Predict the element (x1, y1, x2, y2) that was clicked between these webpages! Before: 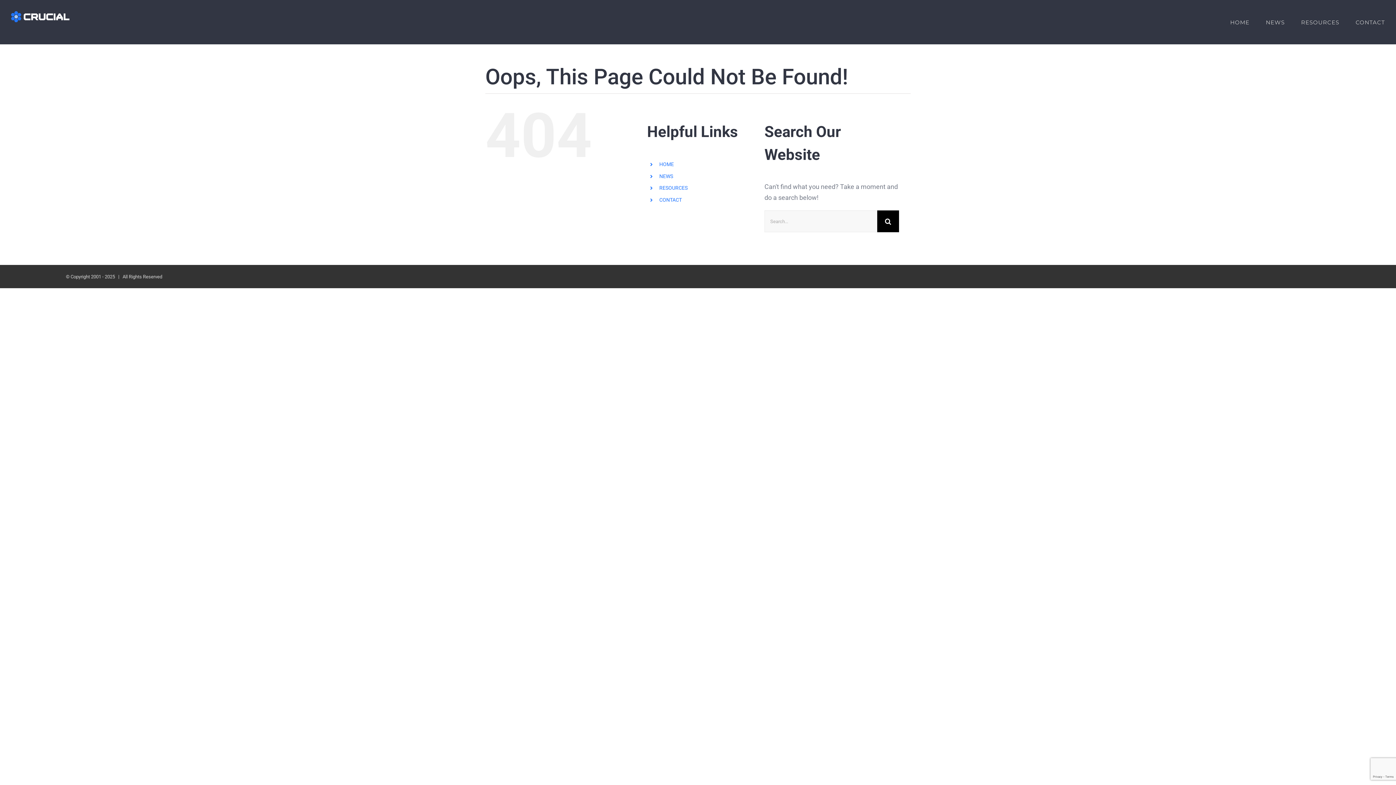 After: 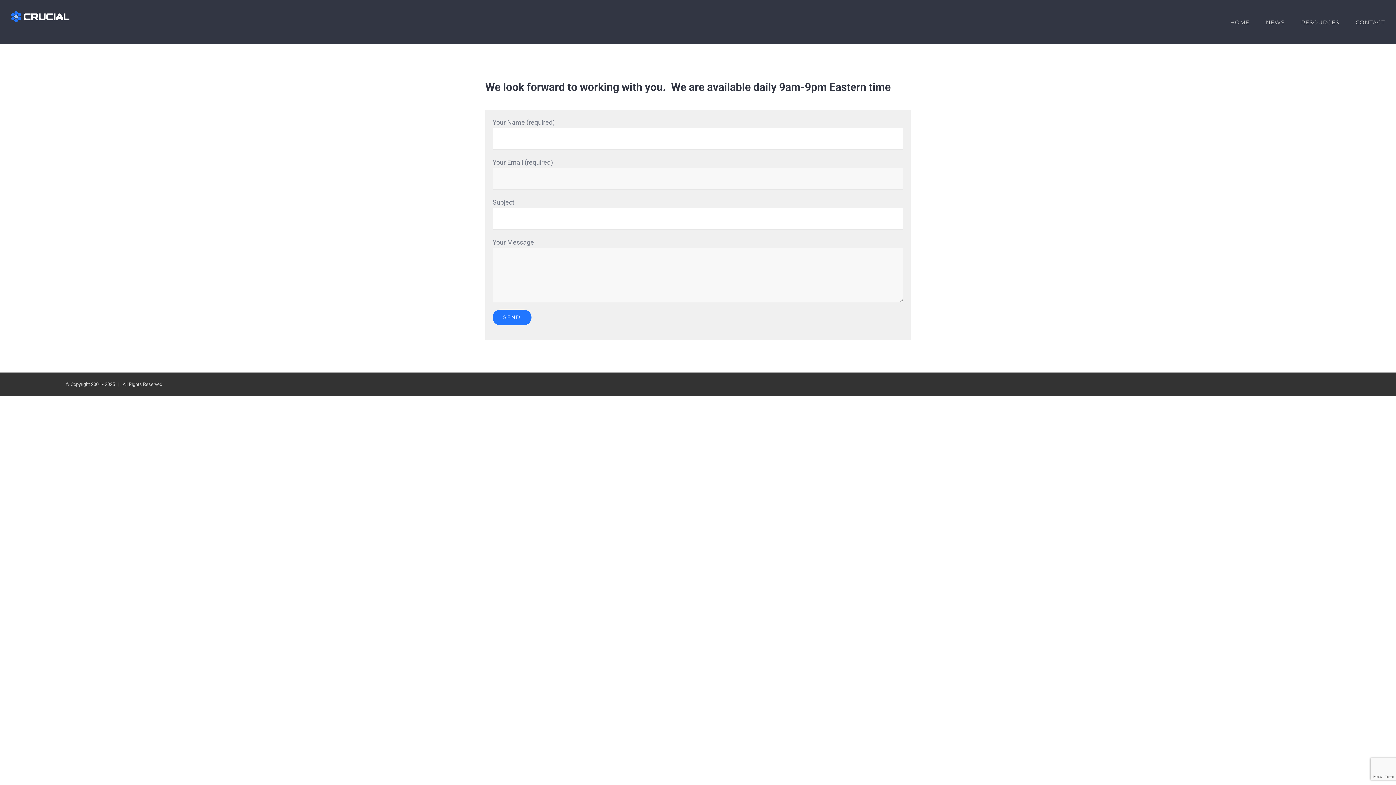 Action: bbox: (659, 197, 682, 202) label: CONTACT